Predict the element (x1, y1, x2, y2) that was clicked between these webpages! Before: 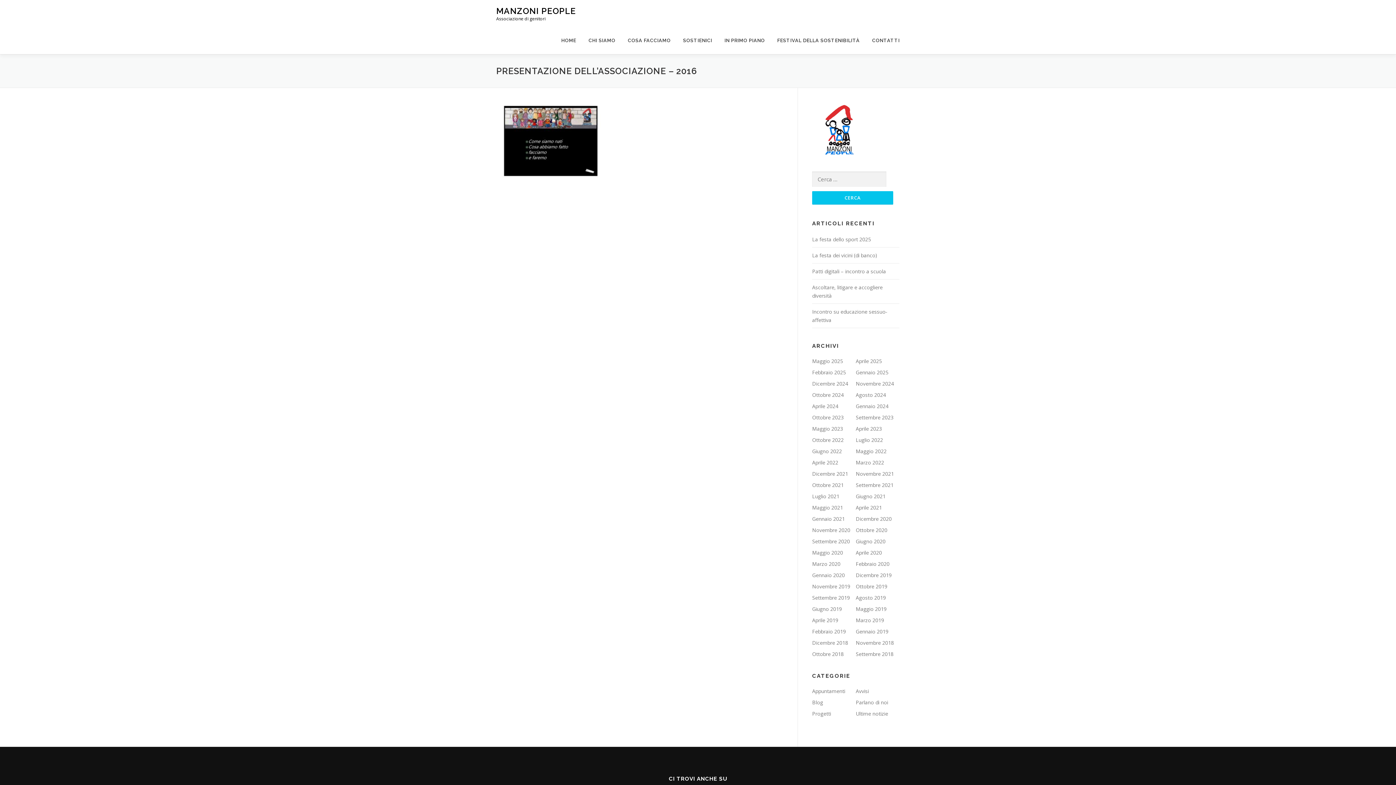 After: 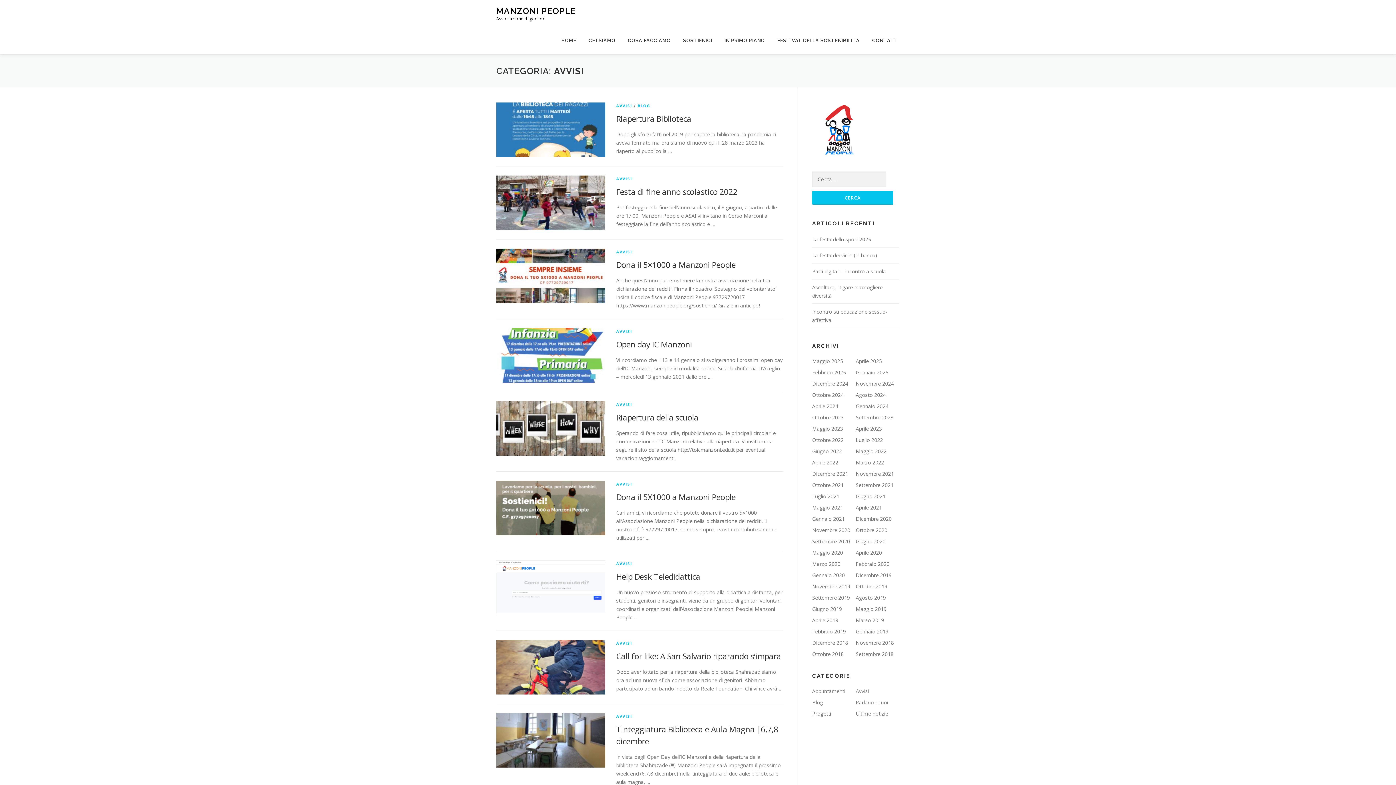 Action: bbox: (856, 688, 869, 694) label: Avvisi